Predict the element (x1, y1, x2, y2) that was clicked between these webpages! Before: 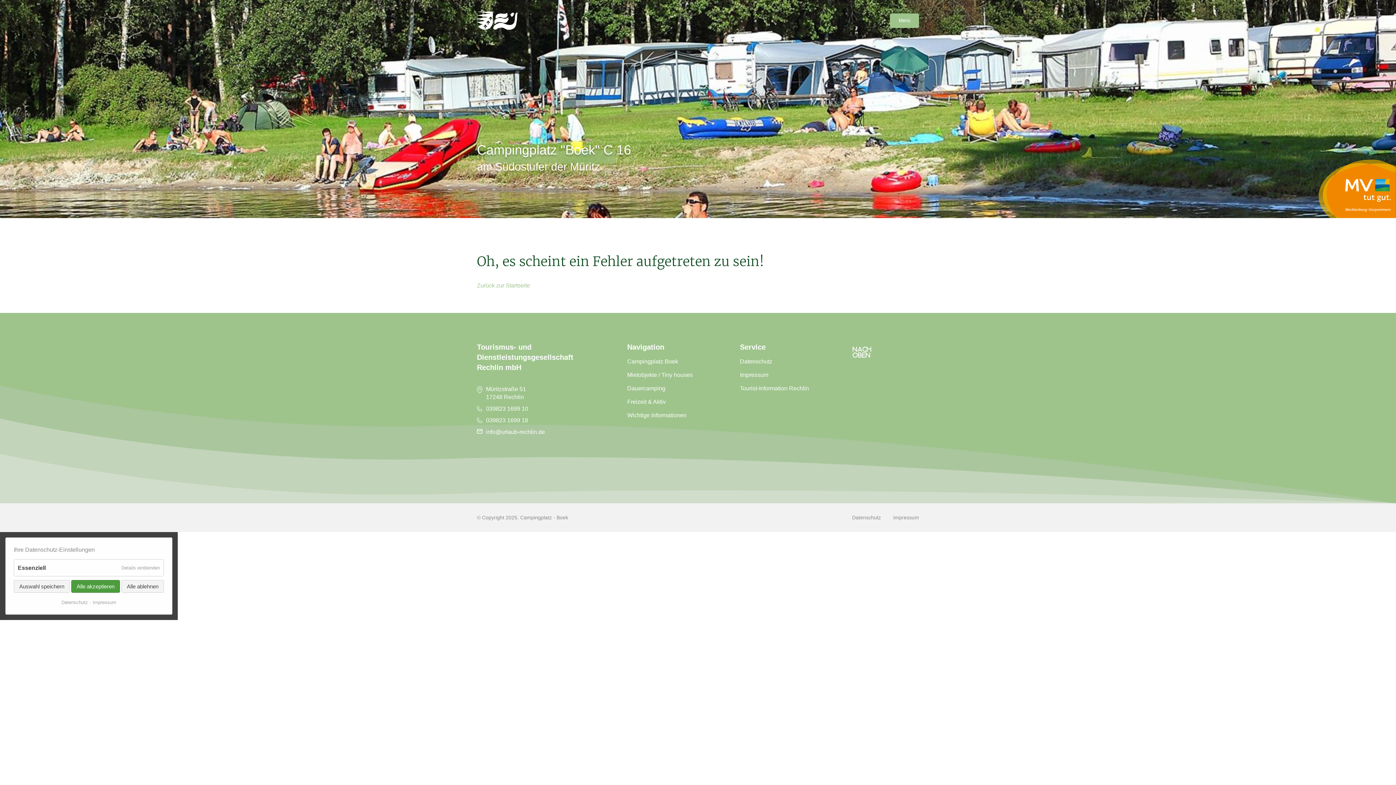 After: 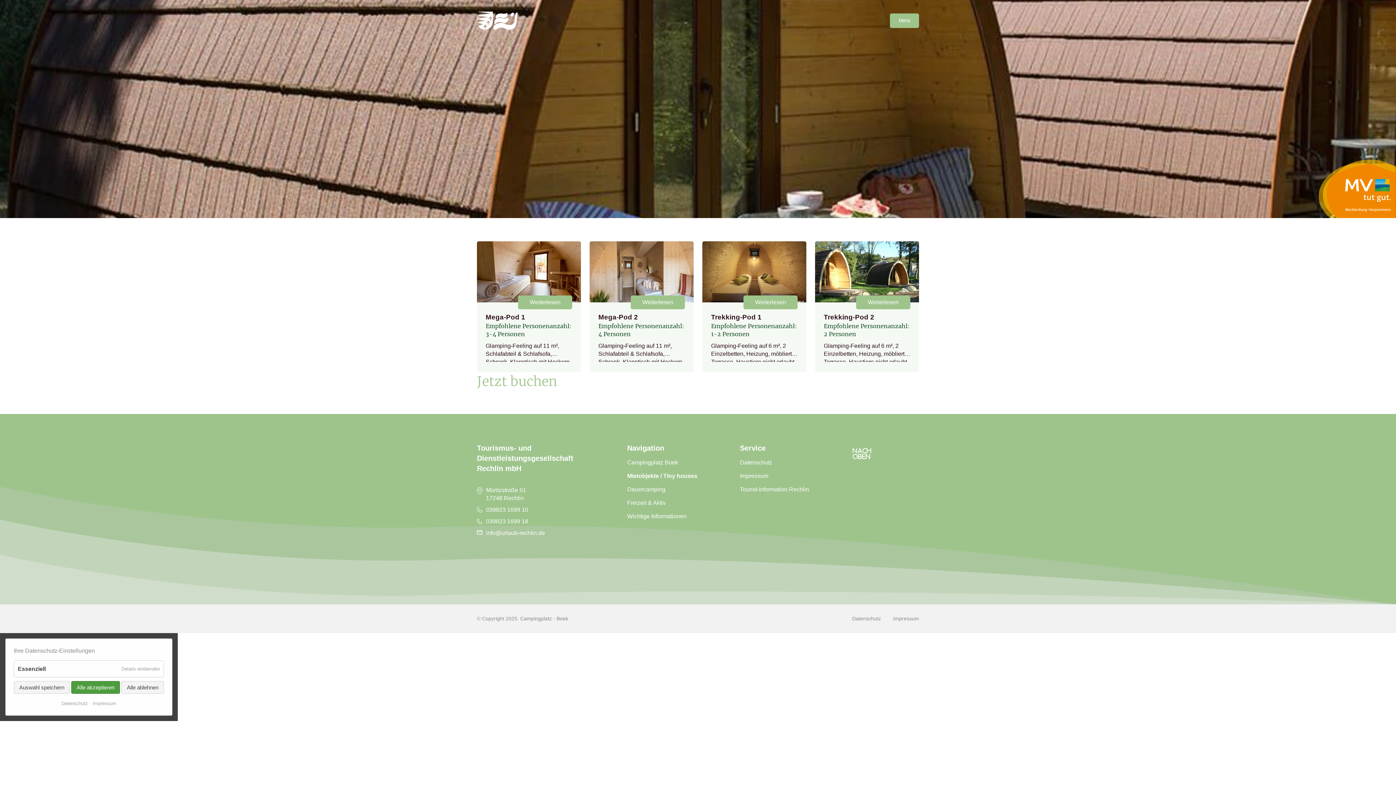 Action: bbox: (627, 371, 692, 378) label: Mietobjekte / Tiny houses